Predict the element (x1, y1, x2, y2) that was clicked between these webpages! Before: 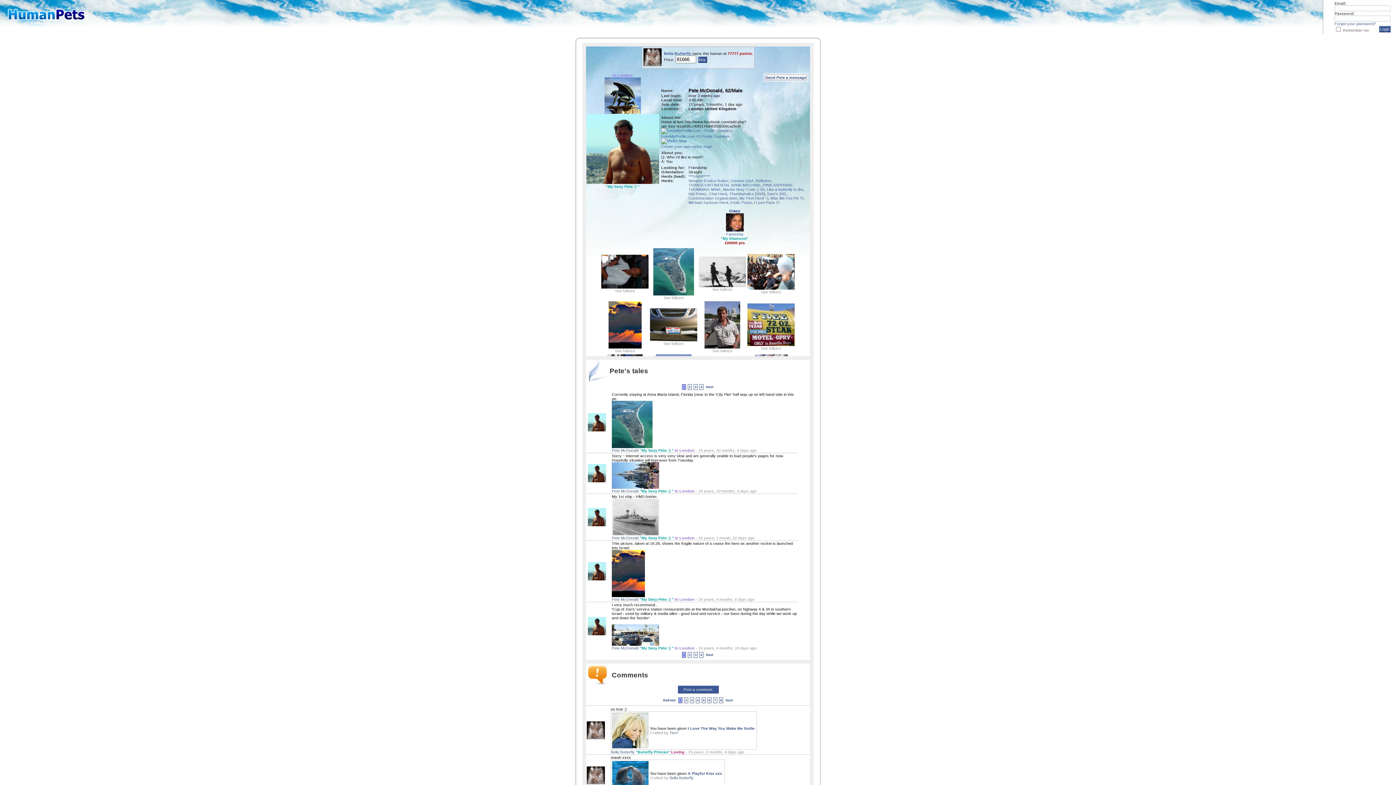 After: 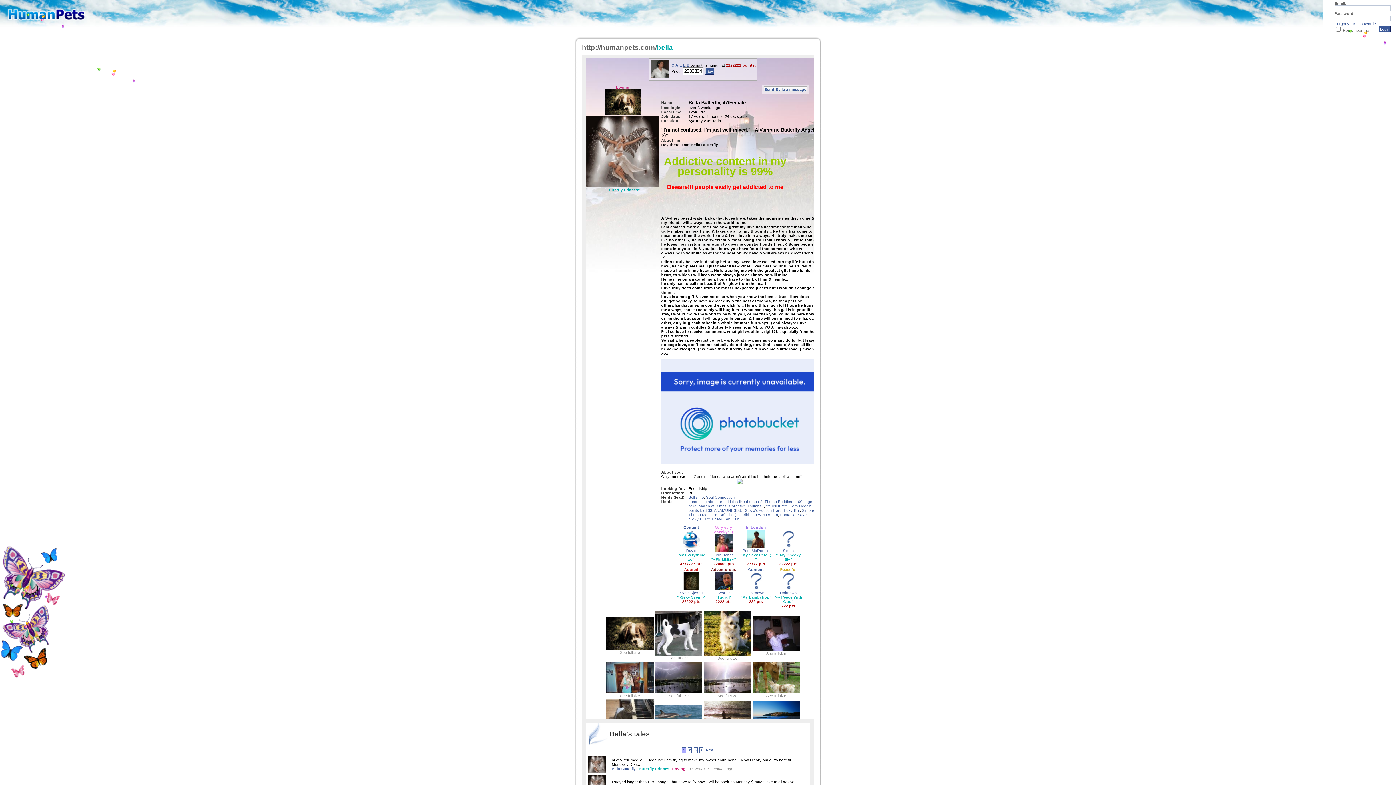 Action: label: Bella Butterfly bbox: (664, 51, 691, 55)